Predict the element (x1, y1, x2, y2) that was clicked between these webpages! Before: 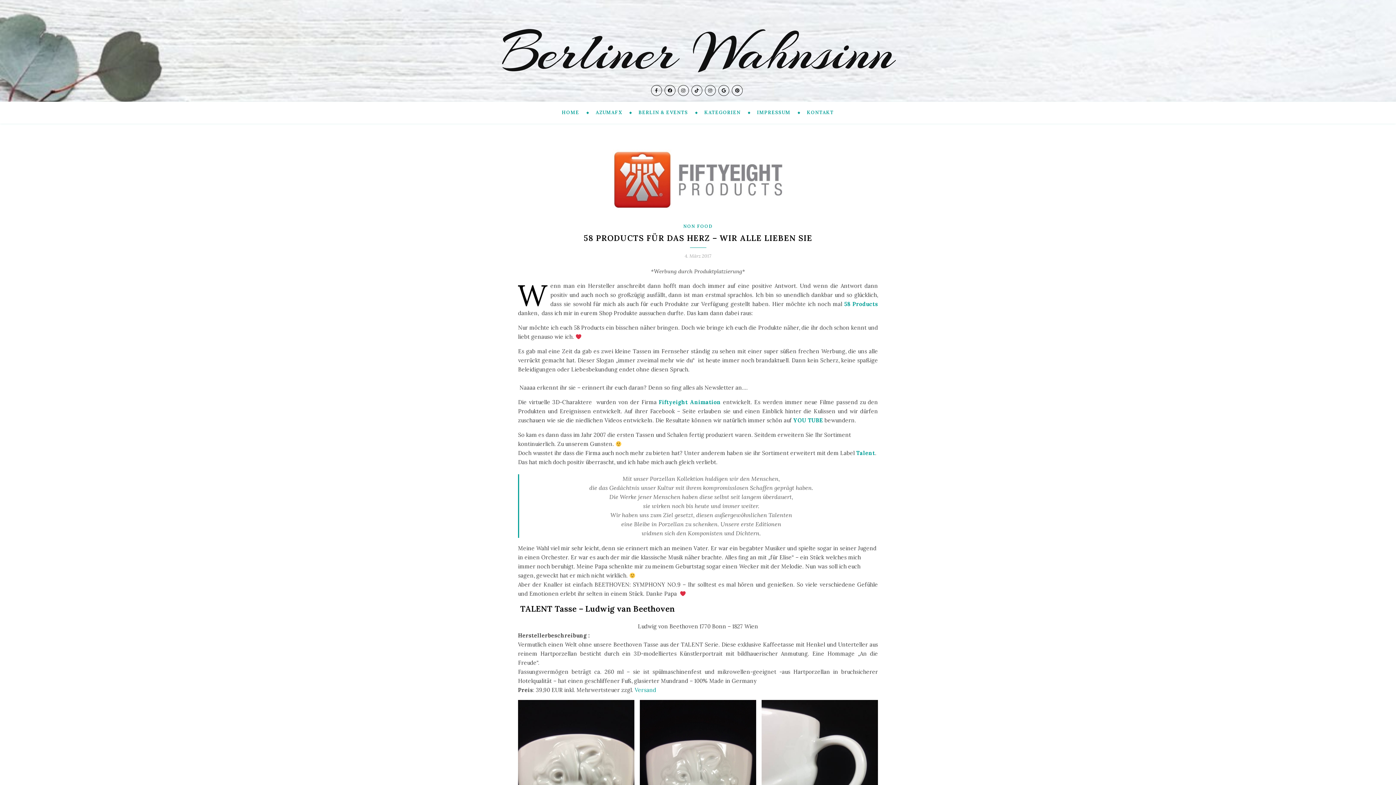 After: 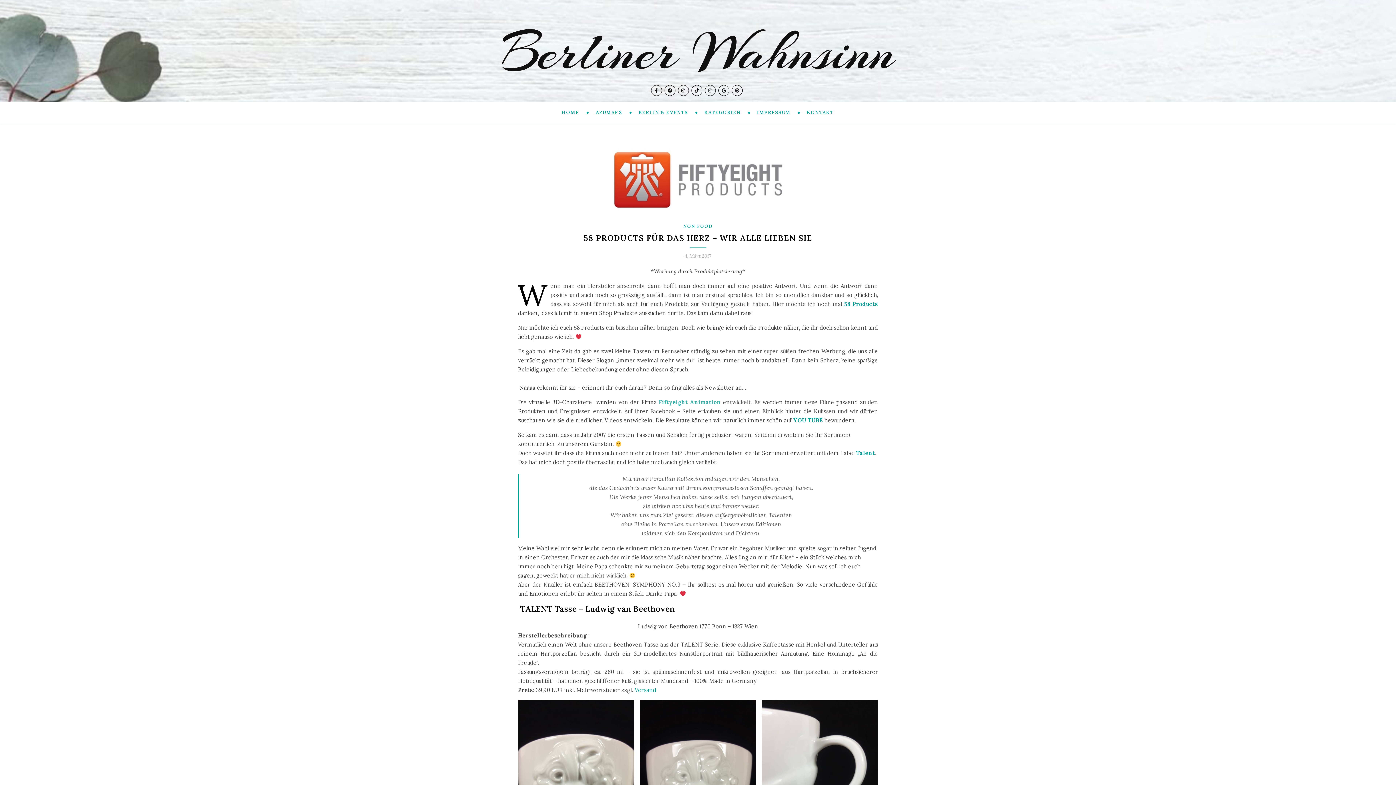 Action: bbox: (658, 398, 721, 405) label: Fiftyeight Animation